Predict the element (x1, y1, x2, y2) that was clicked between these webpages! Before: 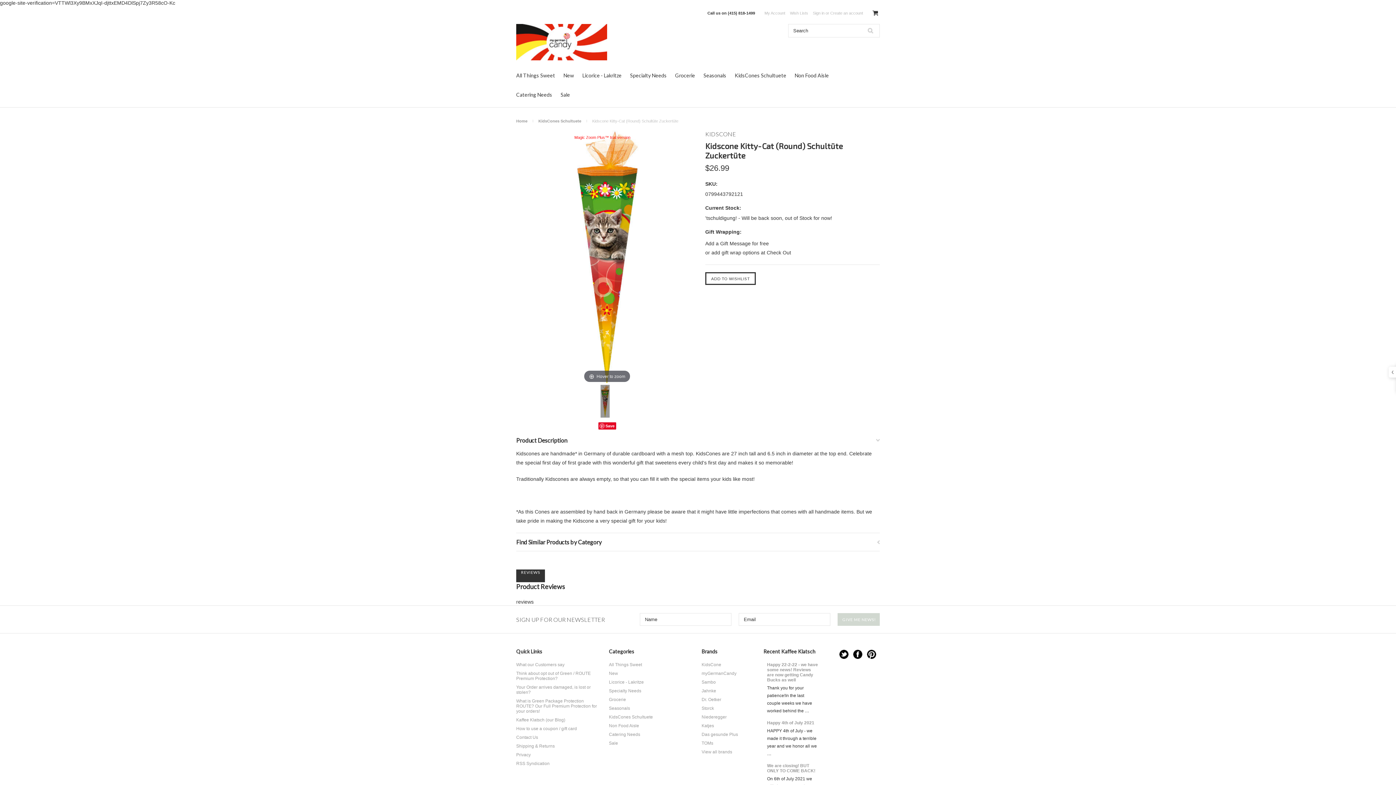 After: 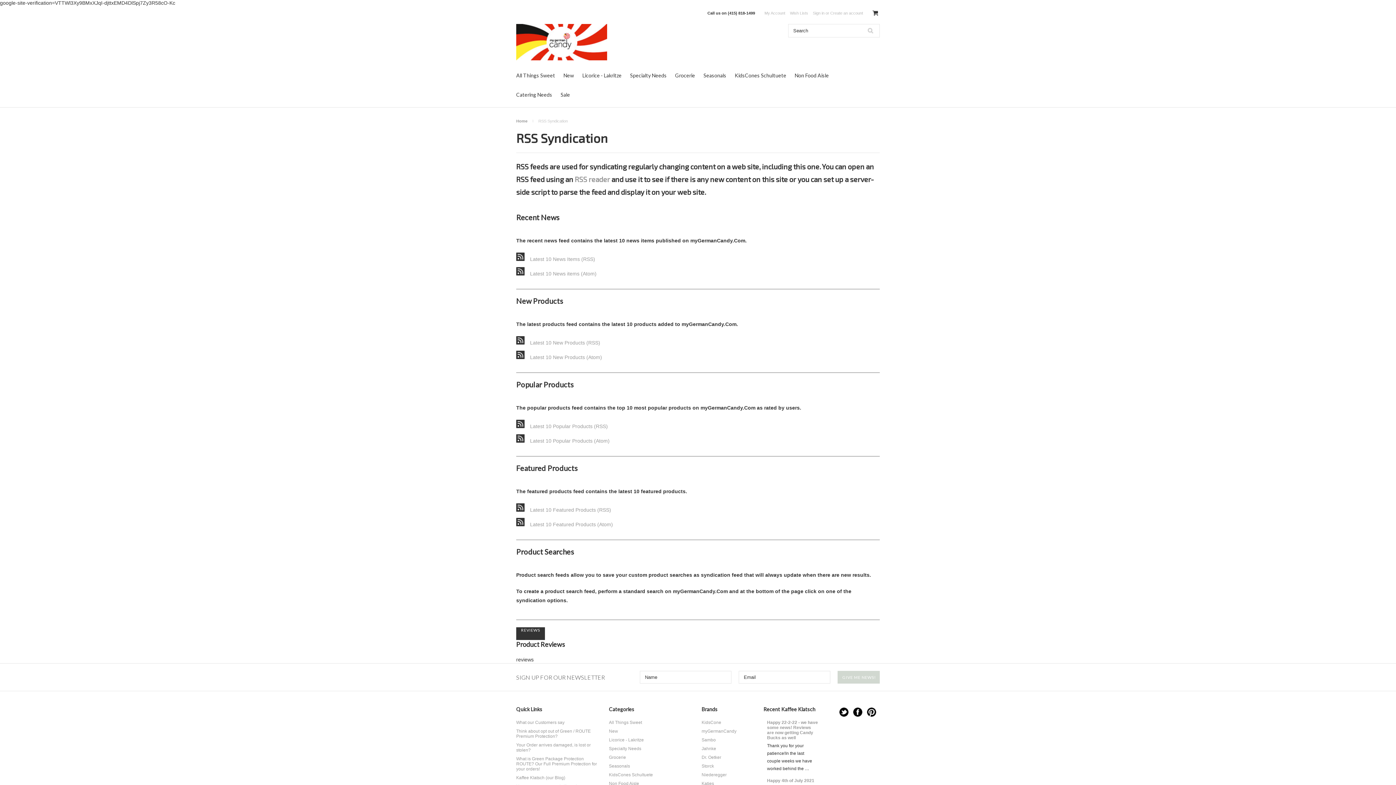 Action: bbox: (516, 761, 601, 766) label: RSS Syndication